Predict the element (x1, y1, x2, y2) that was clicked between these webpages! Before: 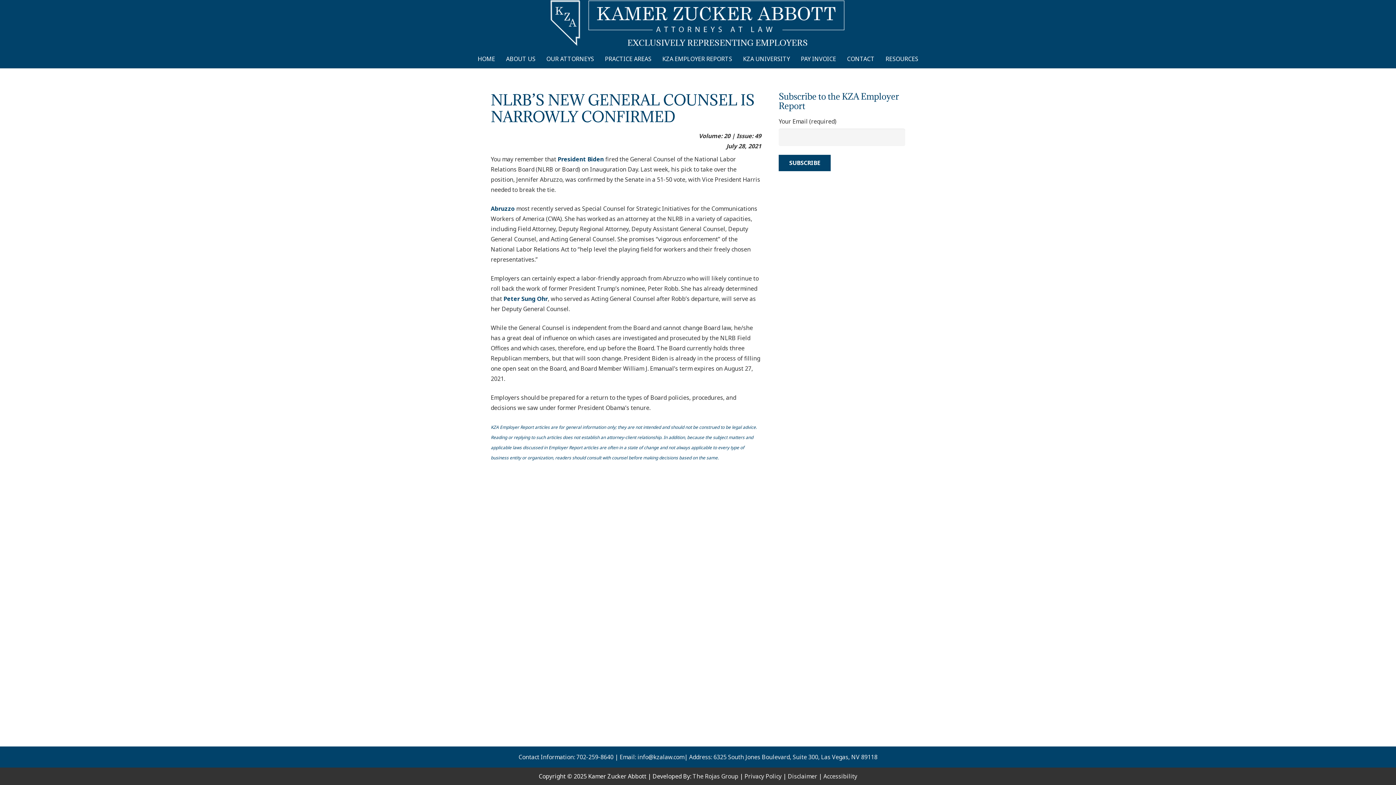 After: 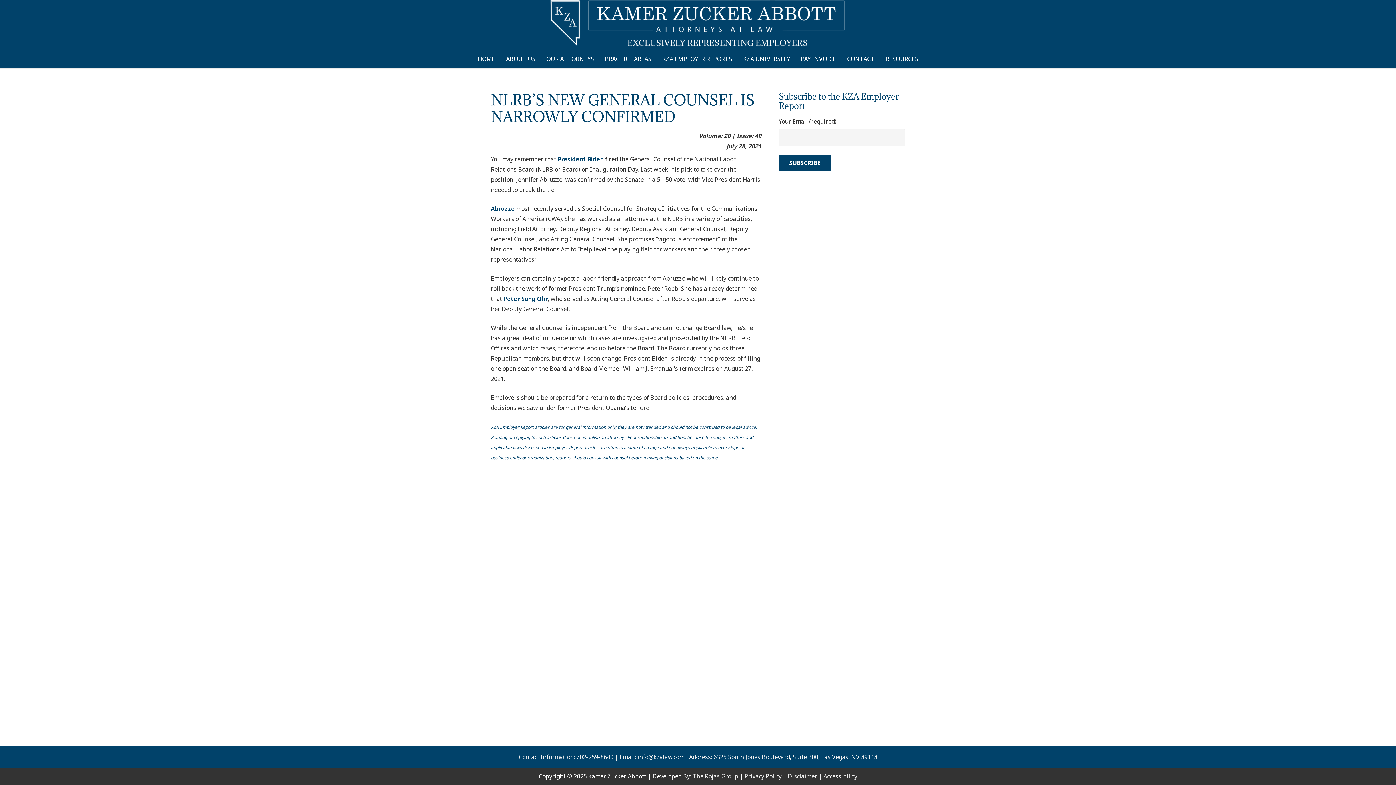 Action: bbox: (637, 753, 684, 761) label: info@kzalaw.com